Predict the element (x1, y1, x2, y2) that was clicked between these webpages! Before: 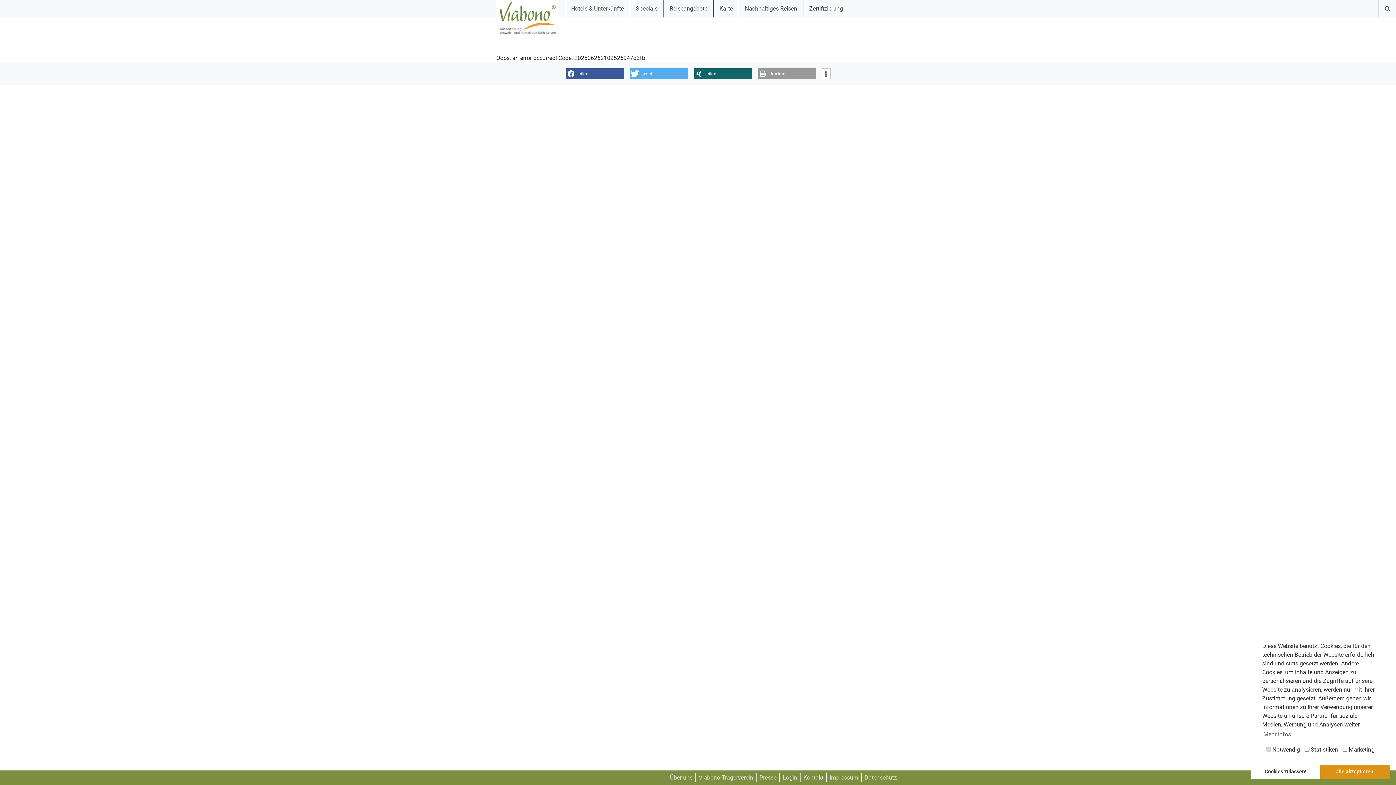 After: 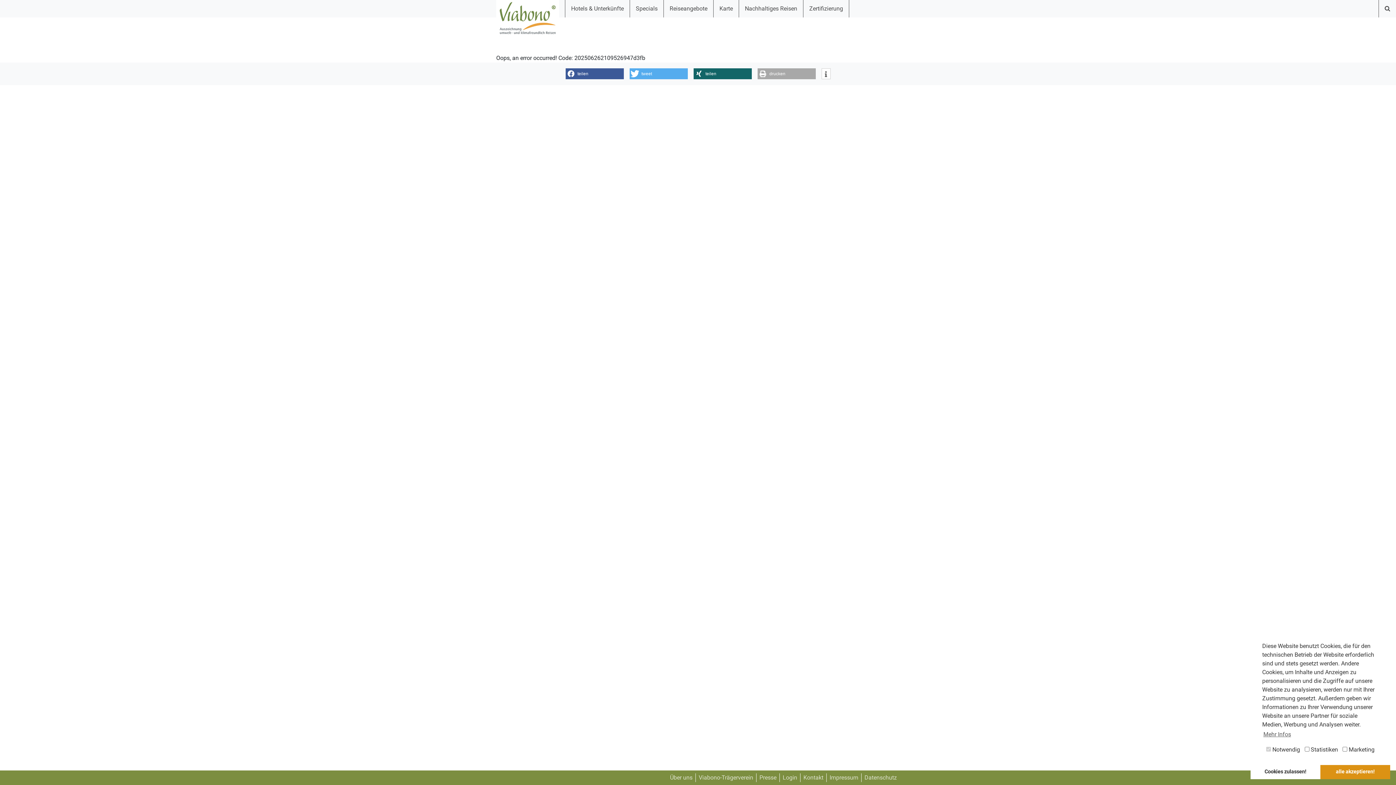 Action: bbox: (757, 68, 815, 79) label: drucken